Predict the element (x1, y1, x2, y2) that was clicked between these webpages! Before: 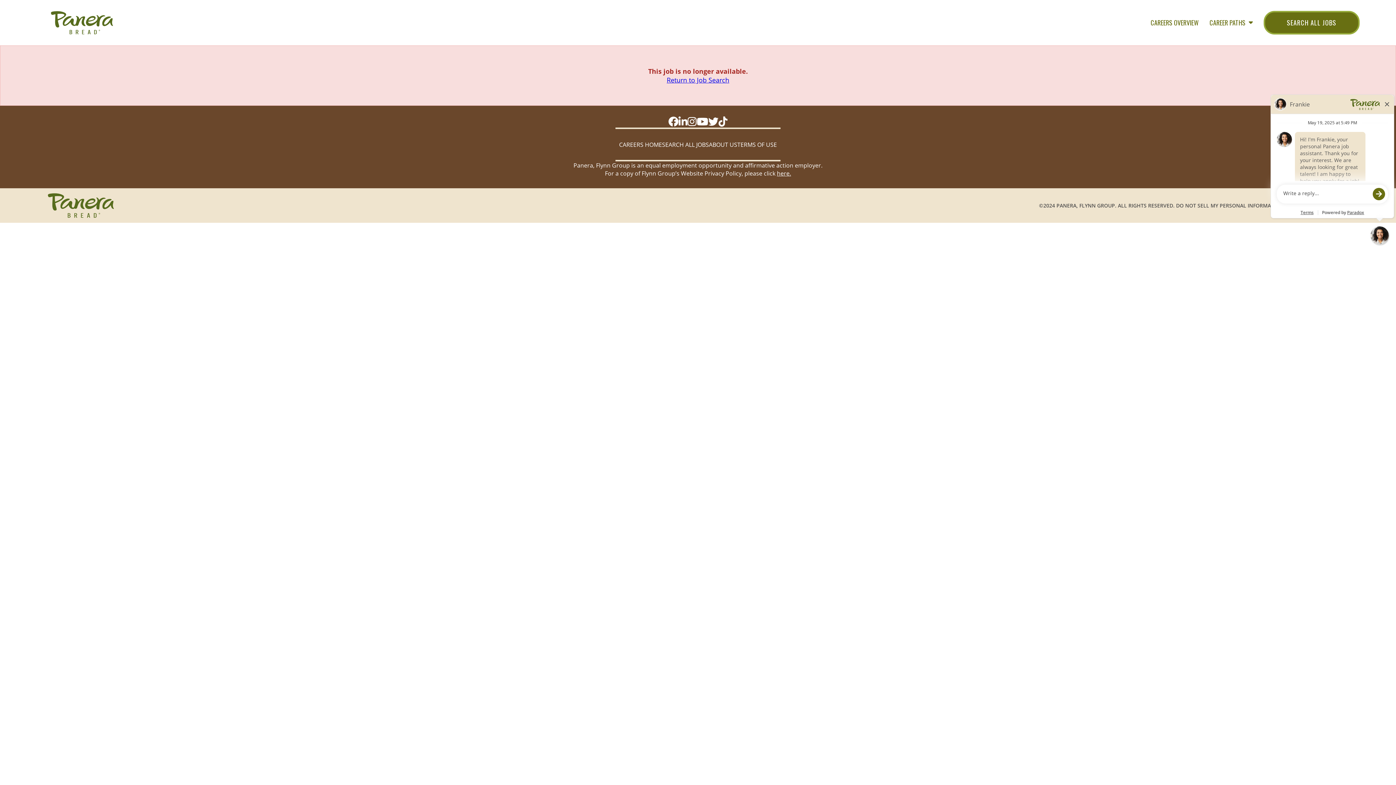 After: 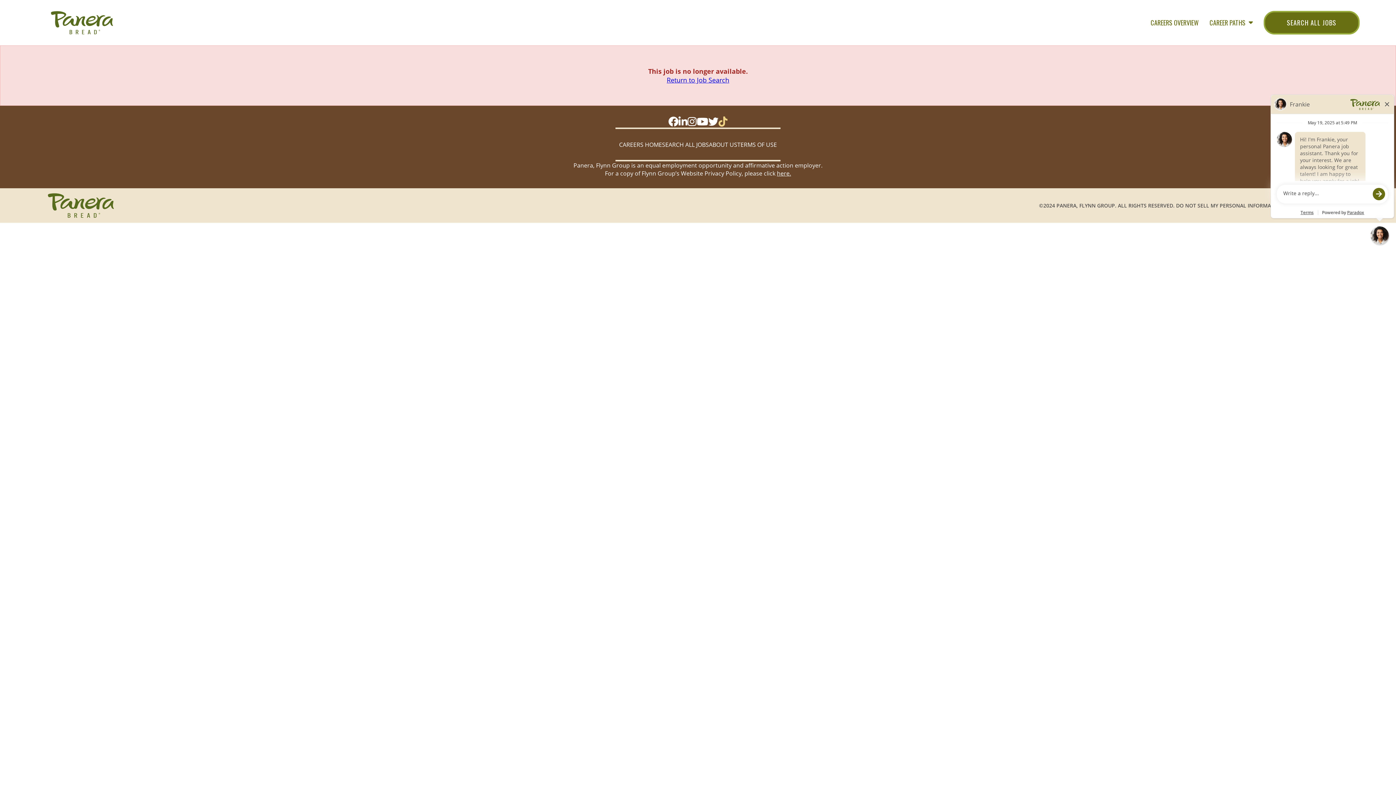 Action: bbox: (718, 118, 727, 127)